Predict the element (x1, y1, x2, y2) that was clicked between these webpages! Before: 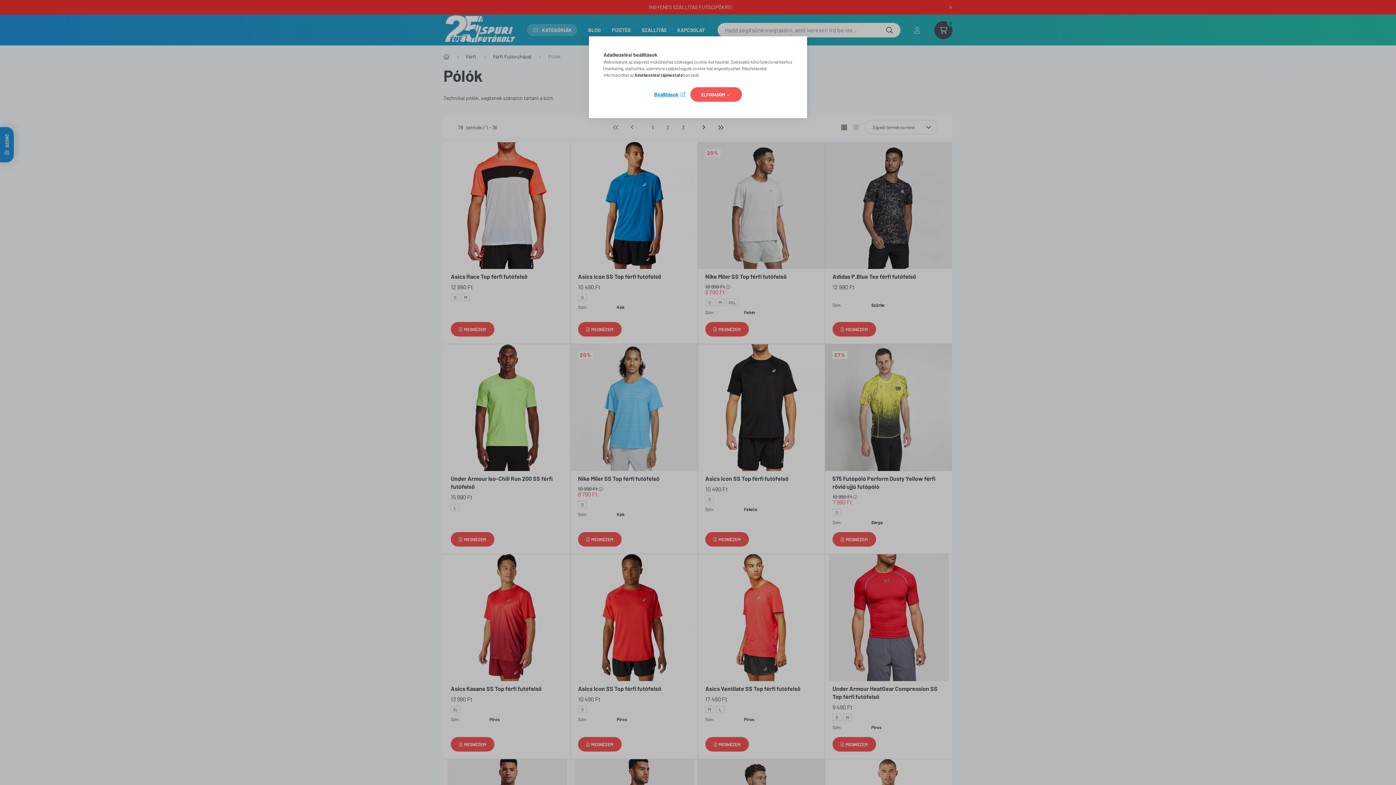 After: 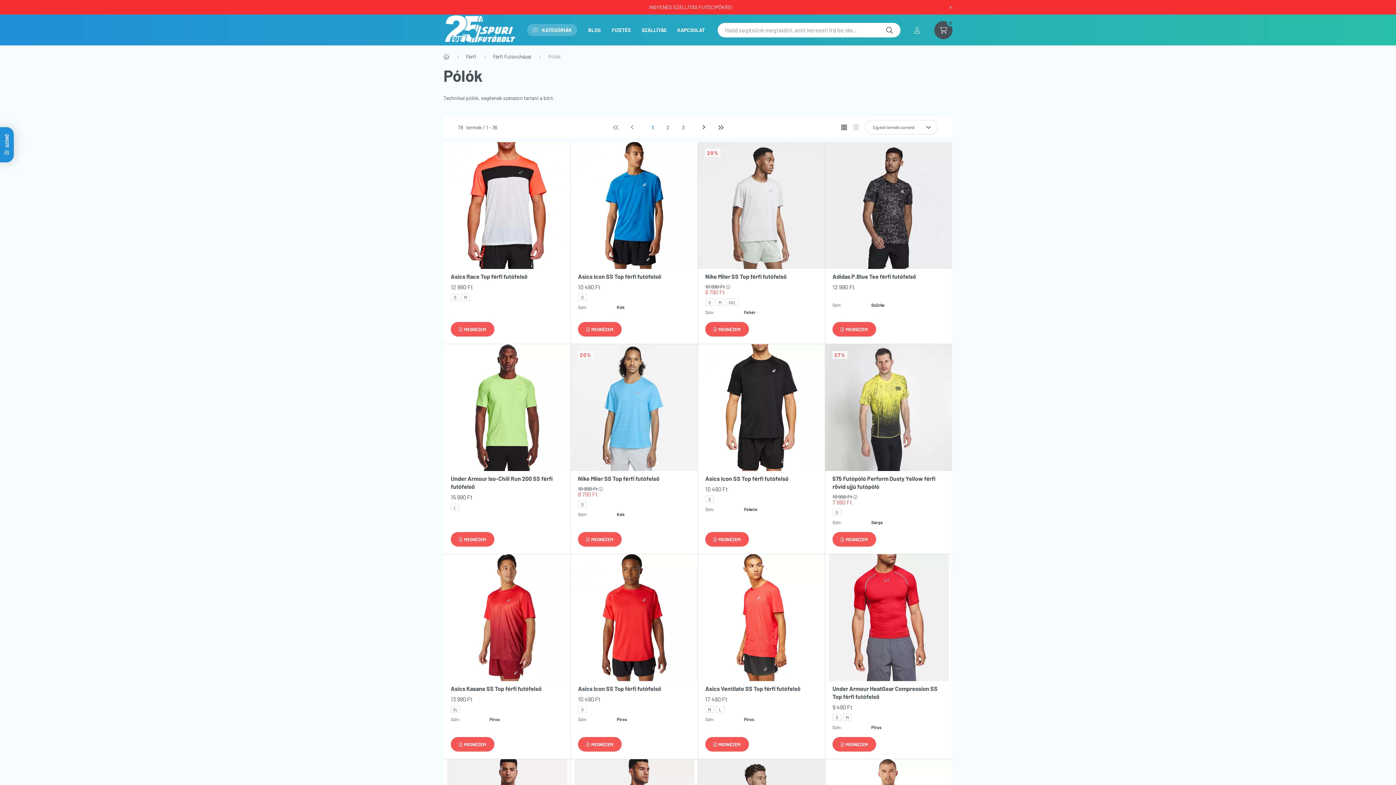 Action: bbox: (690, 87, 742, 101) label: ELFOGADOM